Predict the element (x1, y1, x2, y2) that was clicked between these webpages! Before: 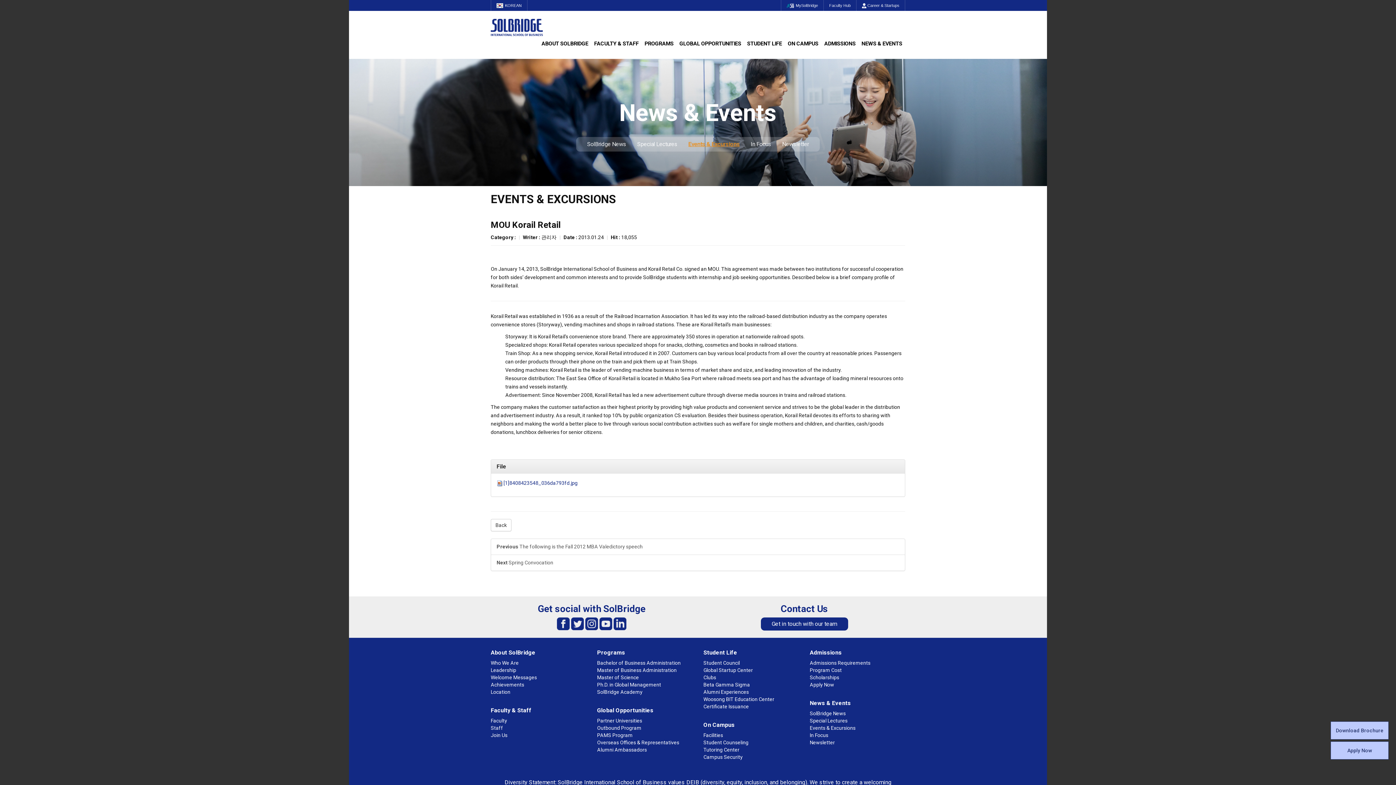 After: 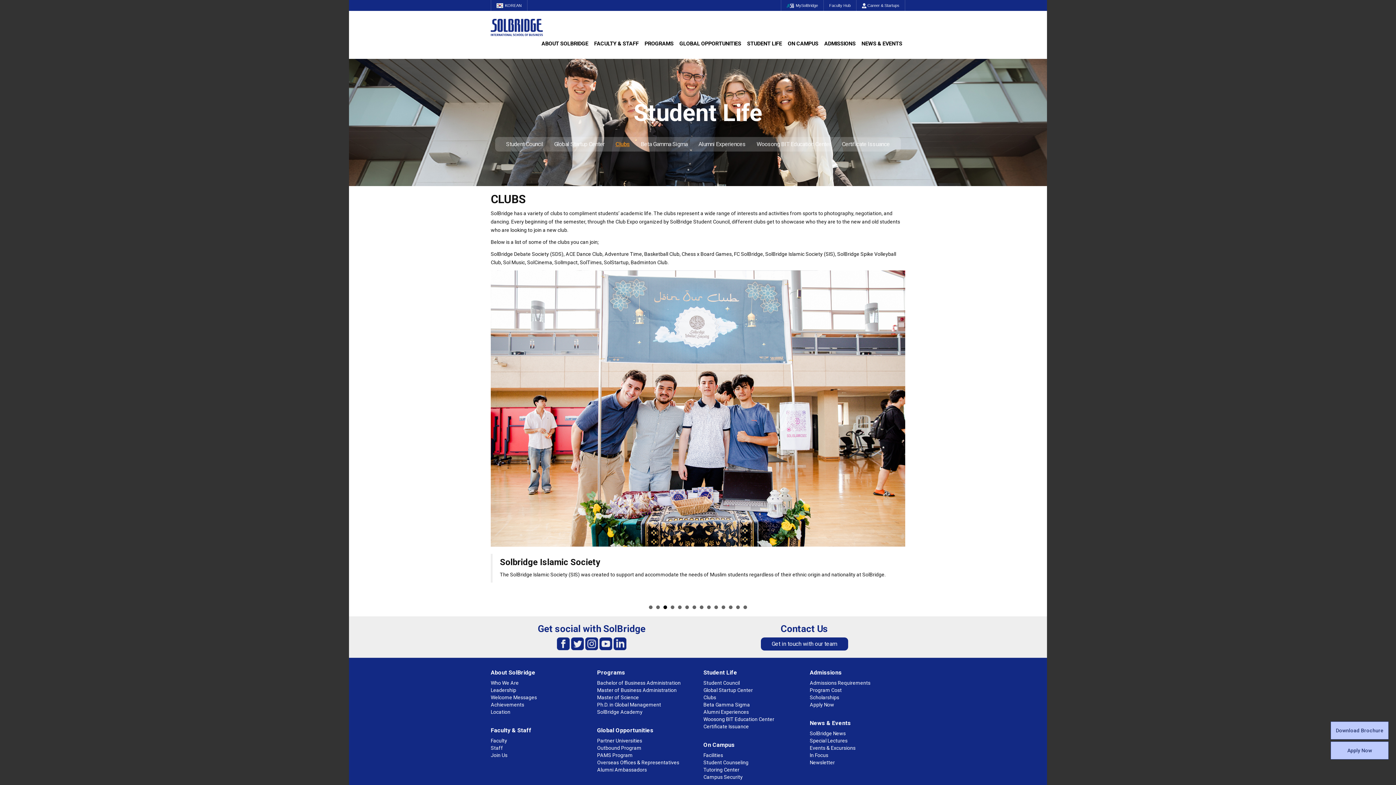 Action: label: Clubs bbox: (703, 674, 716, 680)